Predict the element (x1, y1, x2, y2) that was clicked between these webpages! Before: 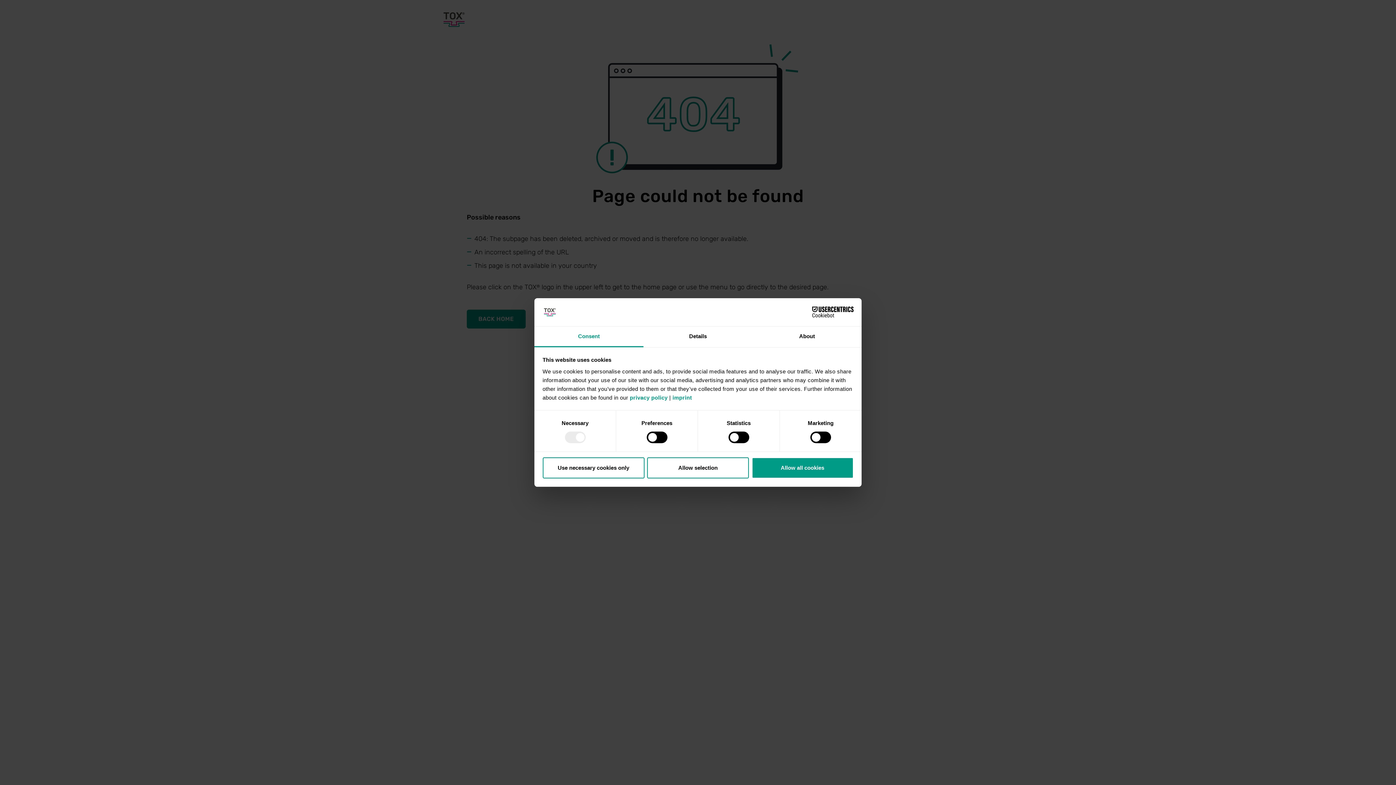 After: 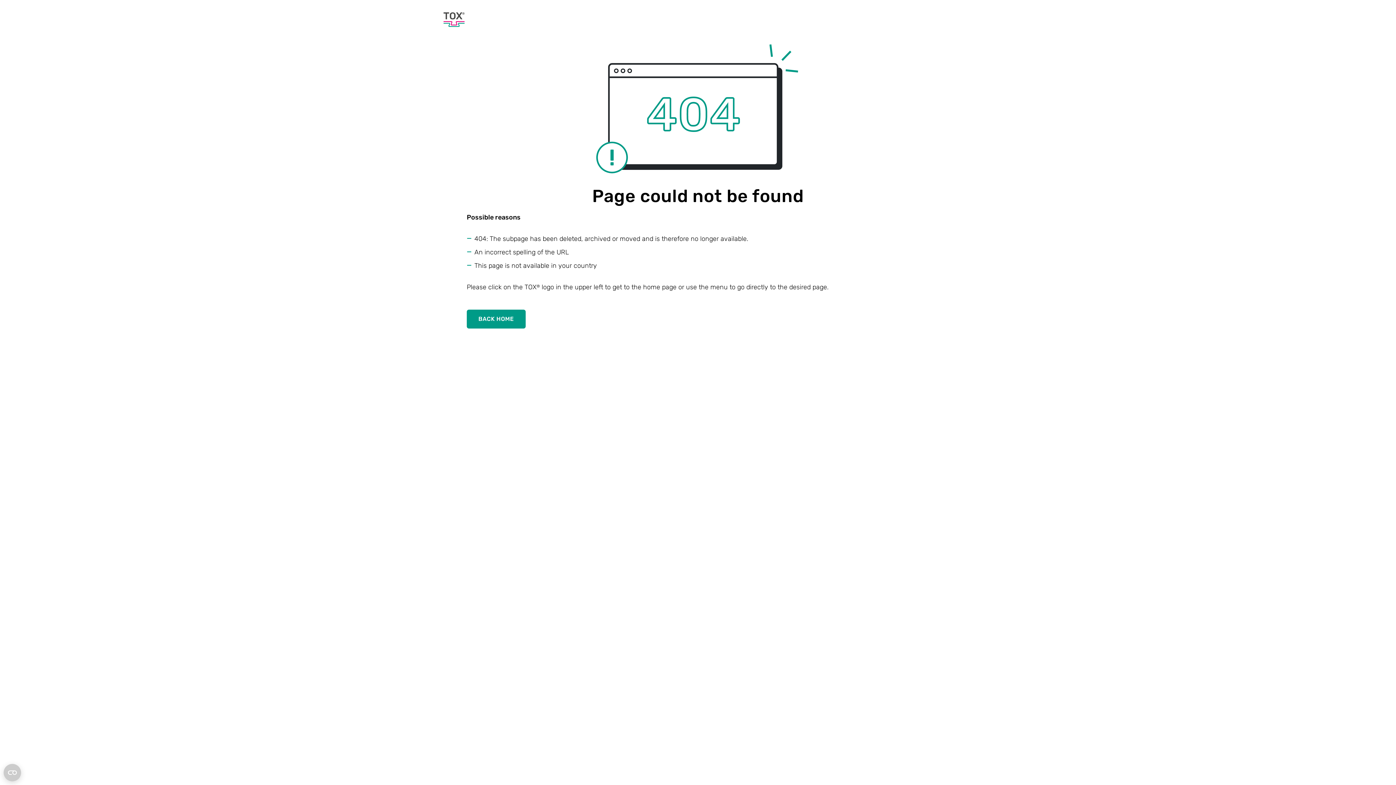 Action: label: Allow selection bbox: (647, 457, 749, 478)